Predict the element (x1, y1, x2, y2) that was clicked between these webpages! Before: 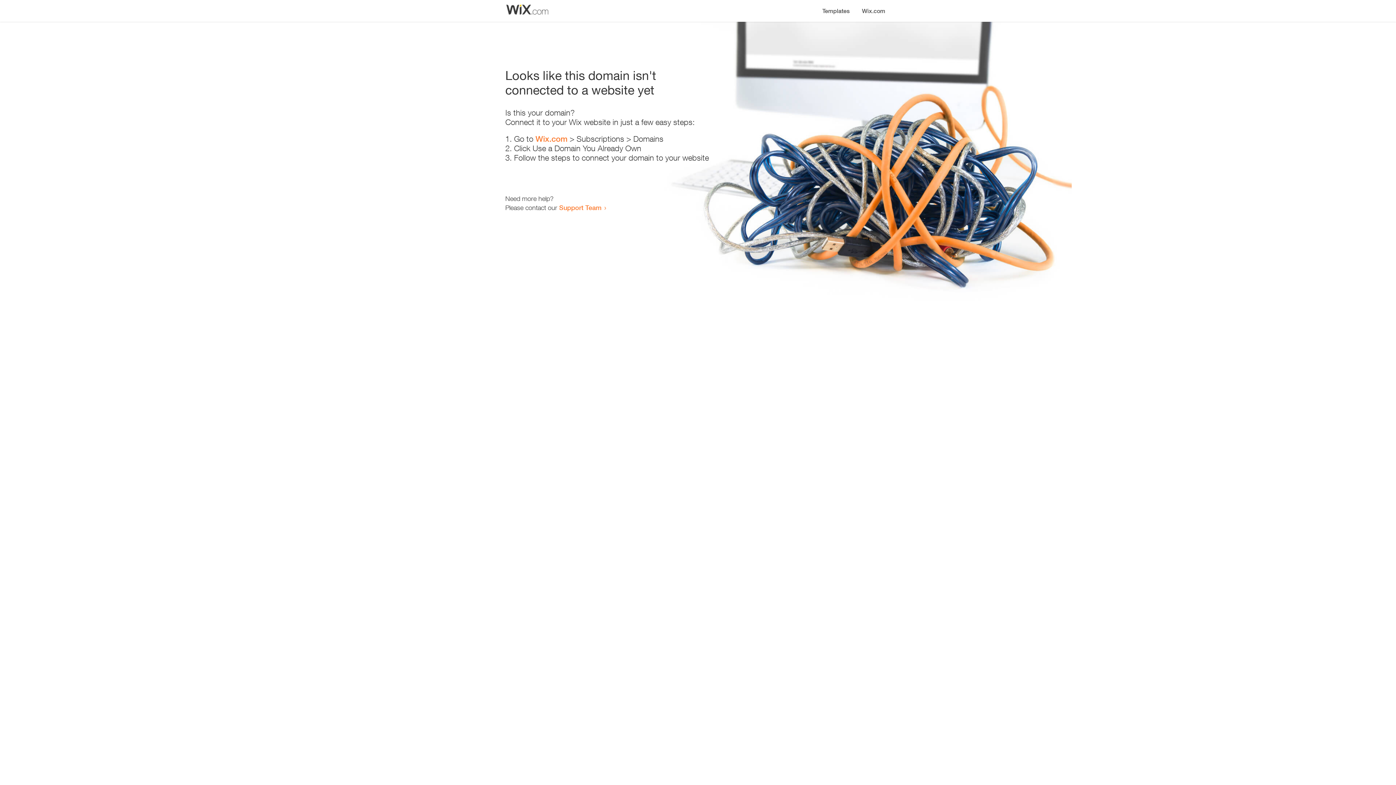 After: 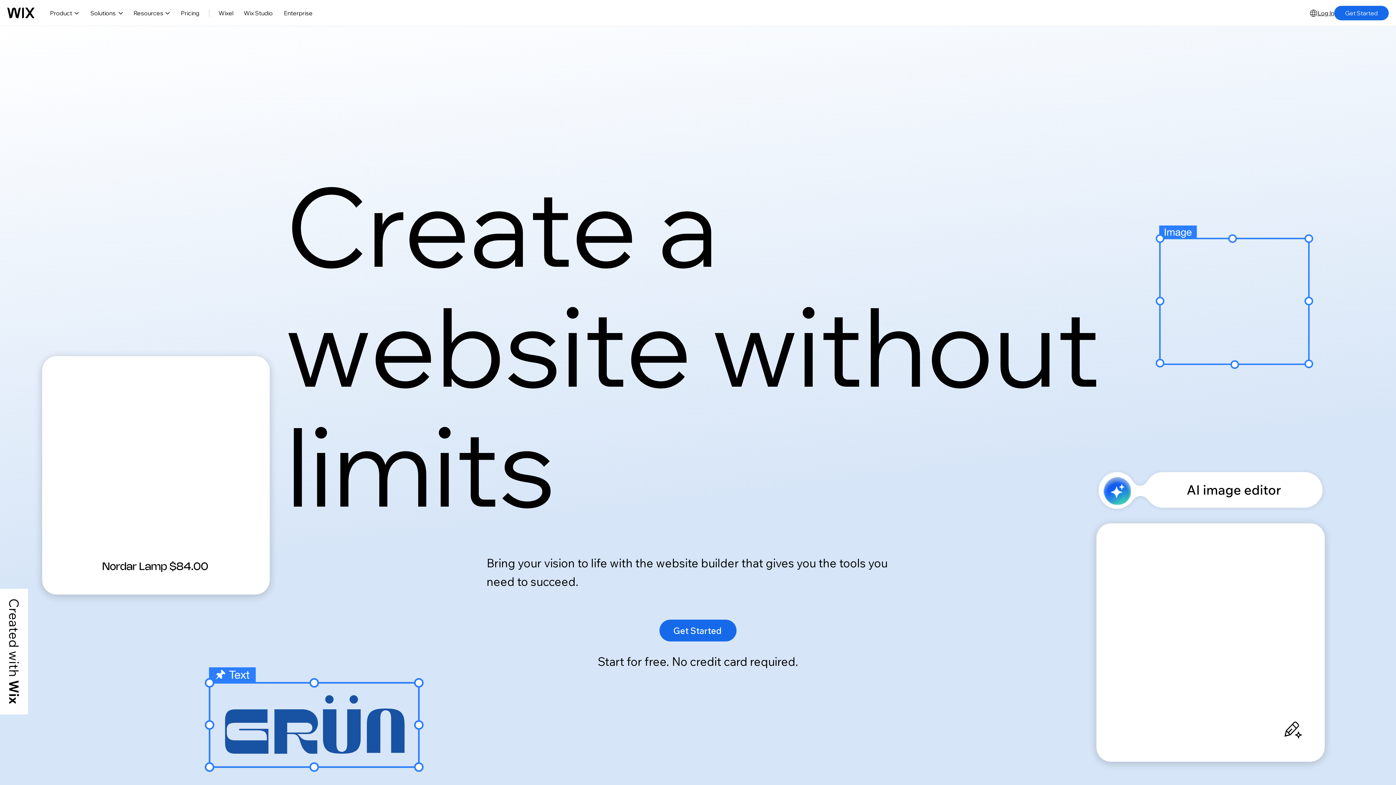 Action: label: Wix.com bbox: (856, 0, 890, 14)